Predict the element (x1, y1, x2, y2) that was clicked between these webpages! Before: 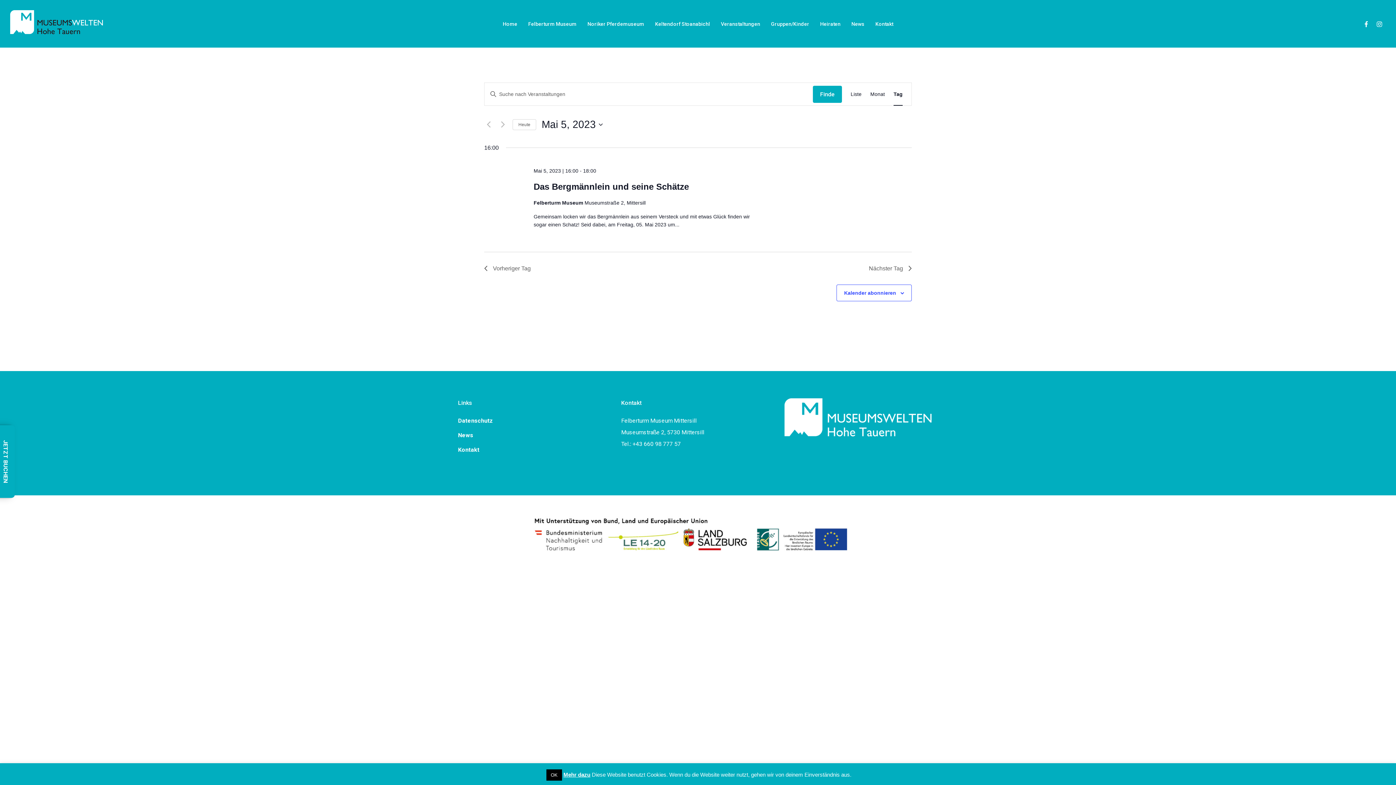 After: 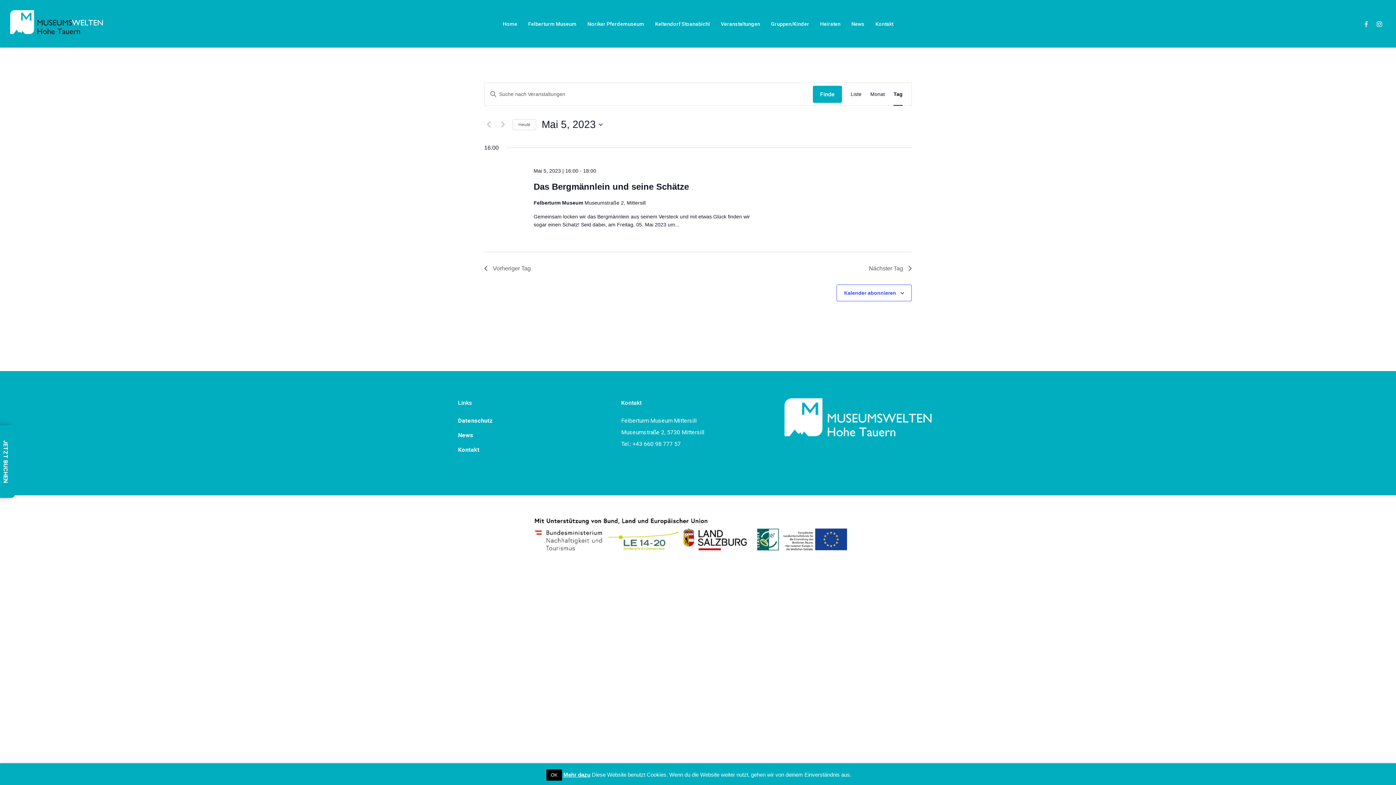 Action: bbox: (1360, 19, 1373, 28) label: Facebook